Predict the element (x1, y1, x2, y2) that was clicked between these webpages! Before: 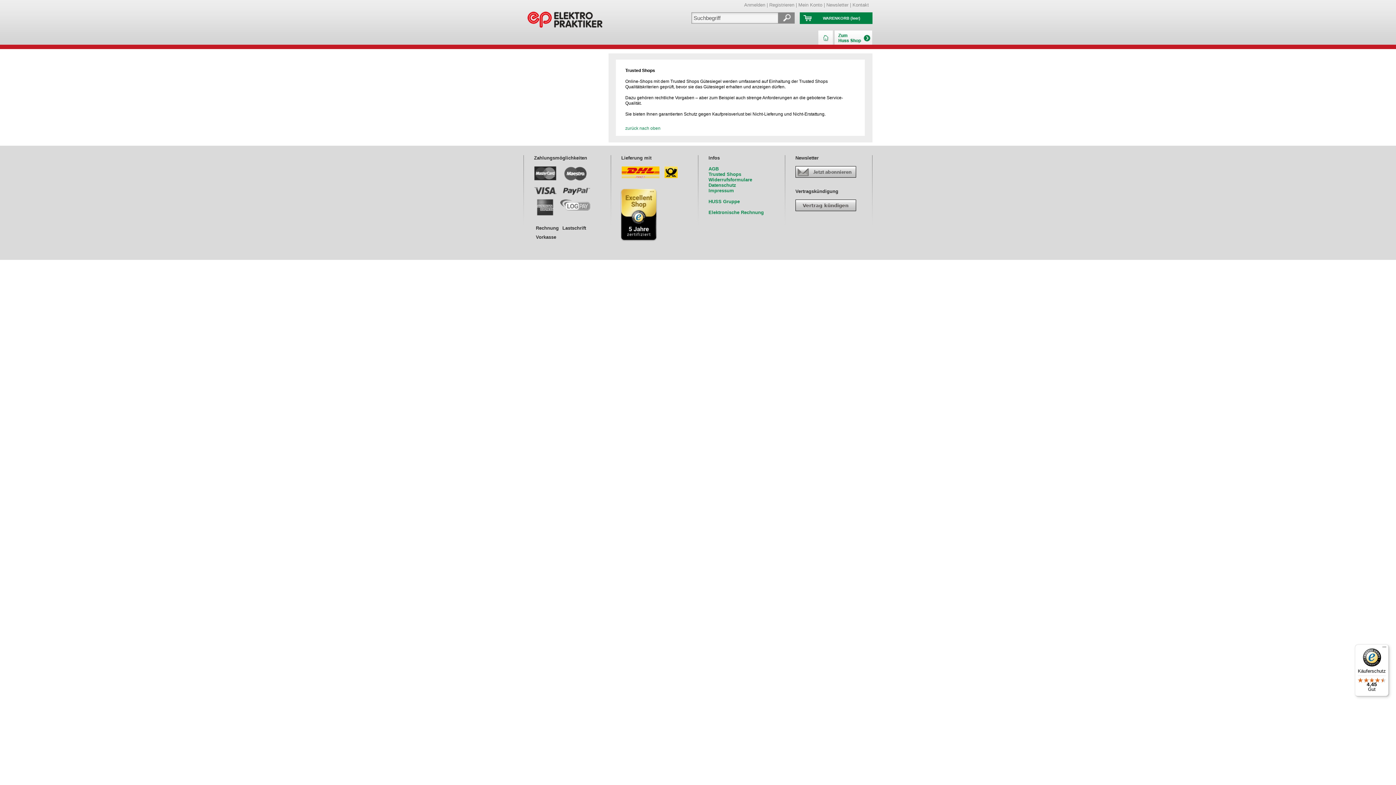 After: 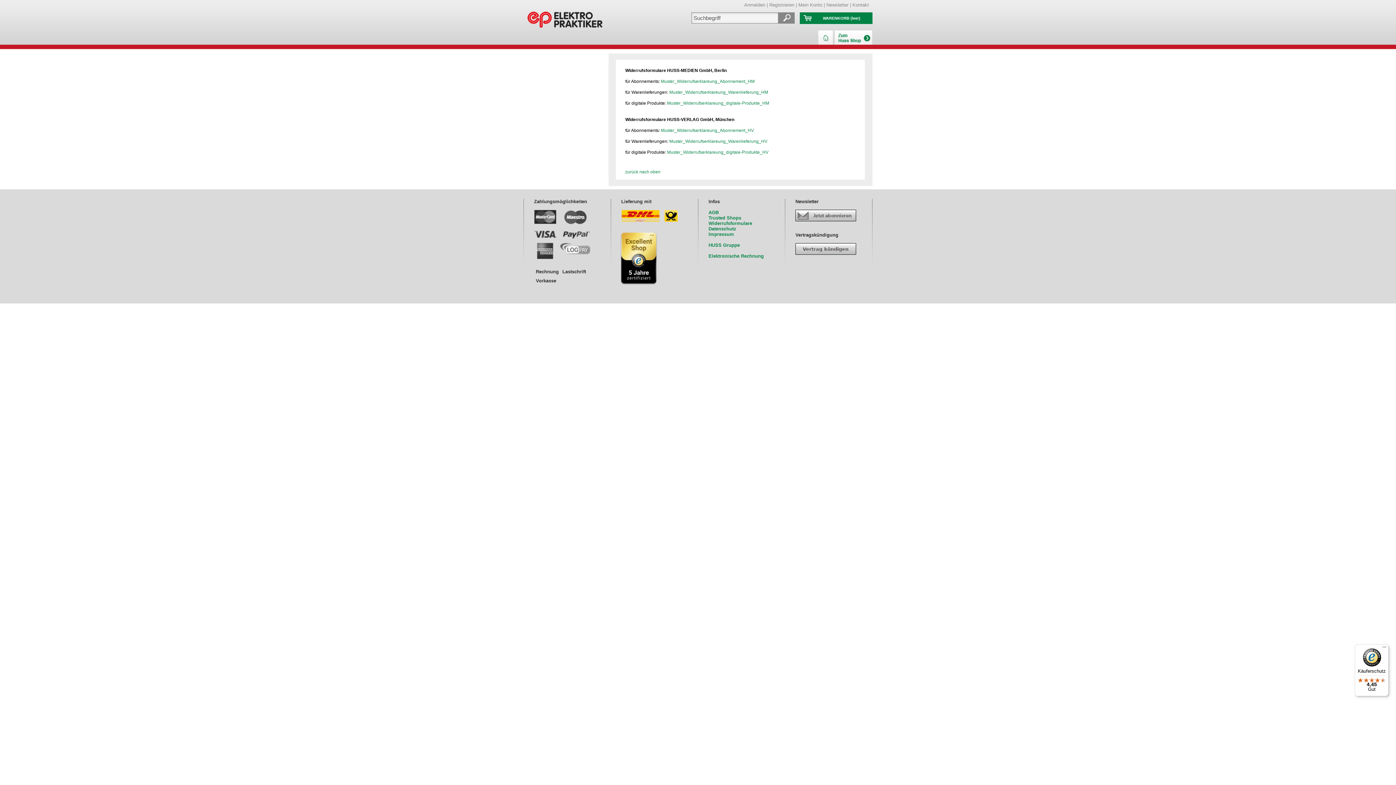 Action: label: Widerrufsformulare bbox: (708, 177, 752, 182)